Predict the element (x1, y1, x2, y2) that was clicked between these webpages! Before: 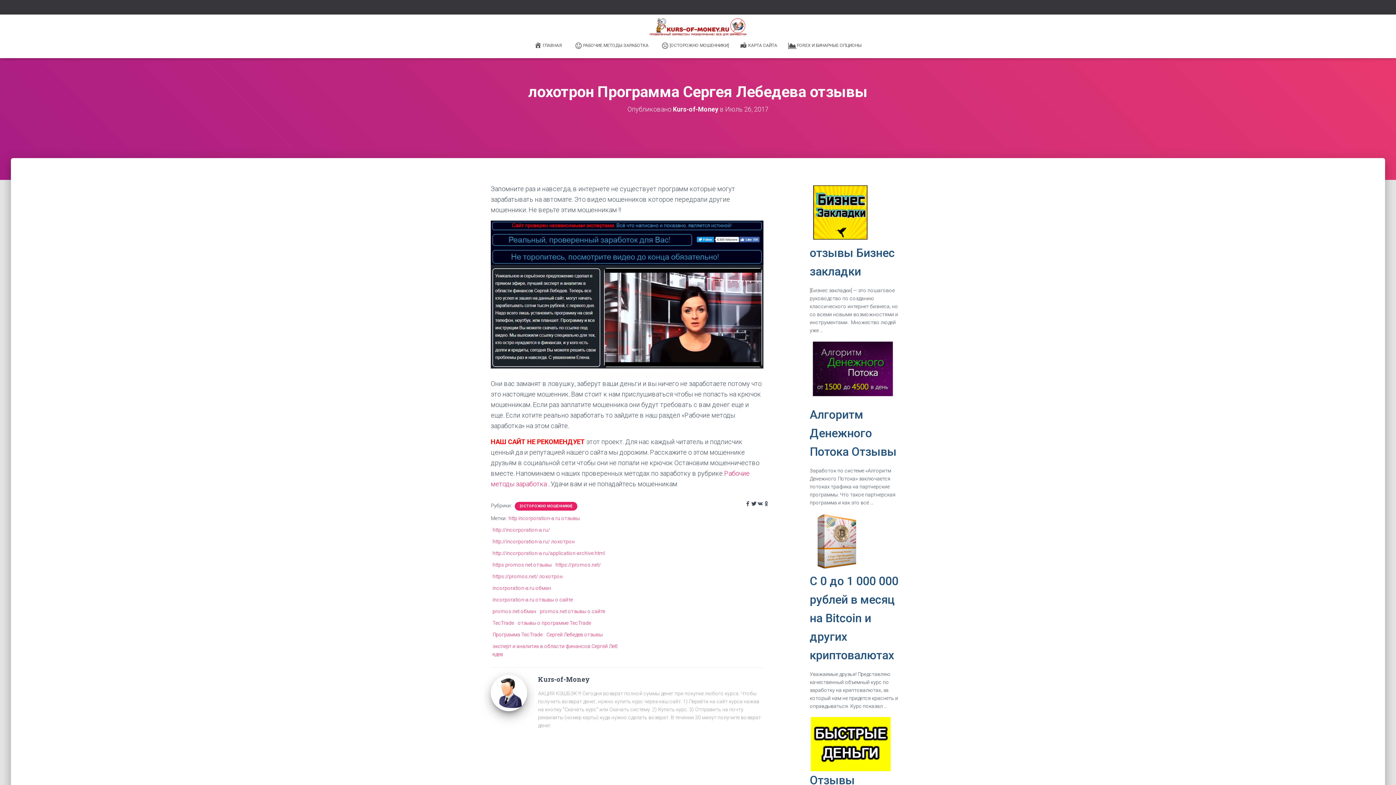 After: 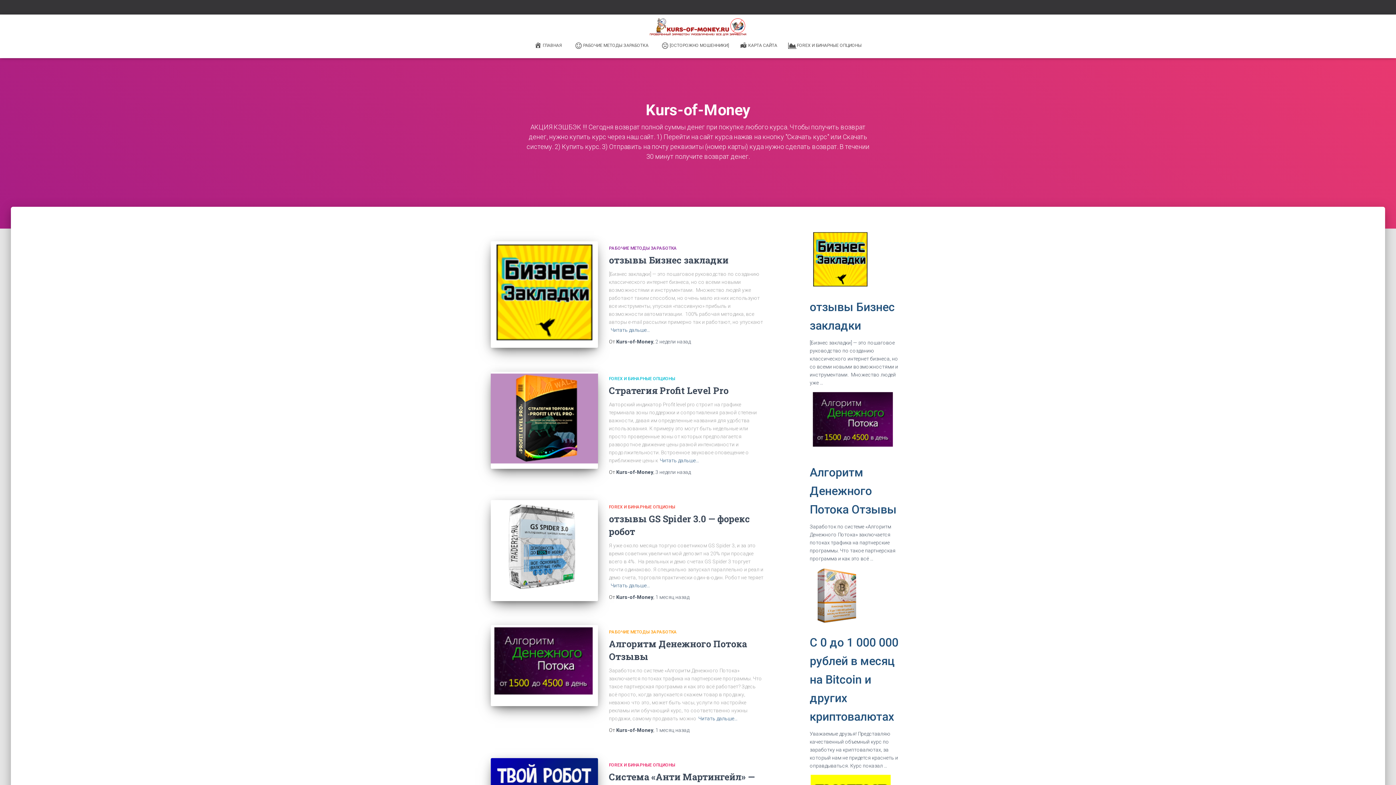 Action: label: Kurs-of-Money bbox: (673, 105, 718, 113)